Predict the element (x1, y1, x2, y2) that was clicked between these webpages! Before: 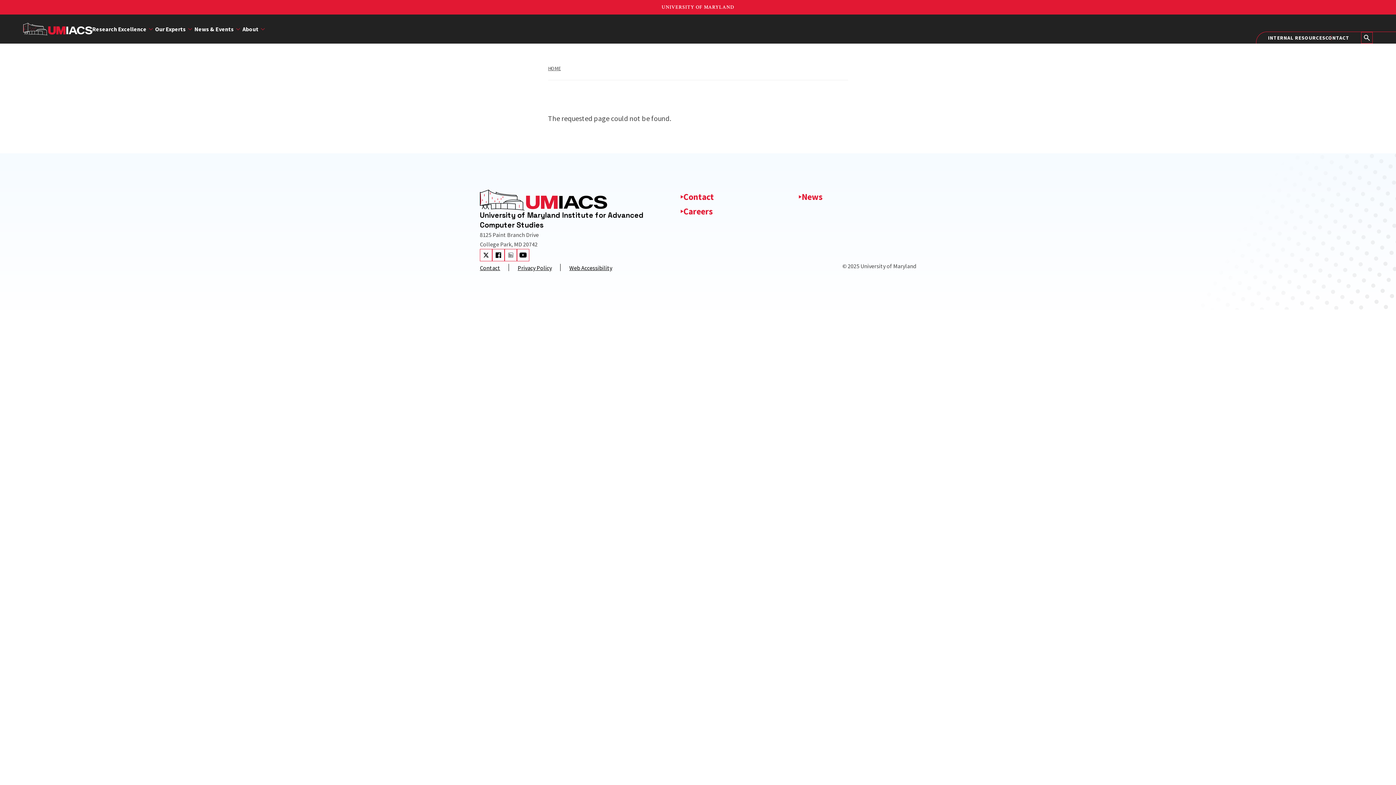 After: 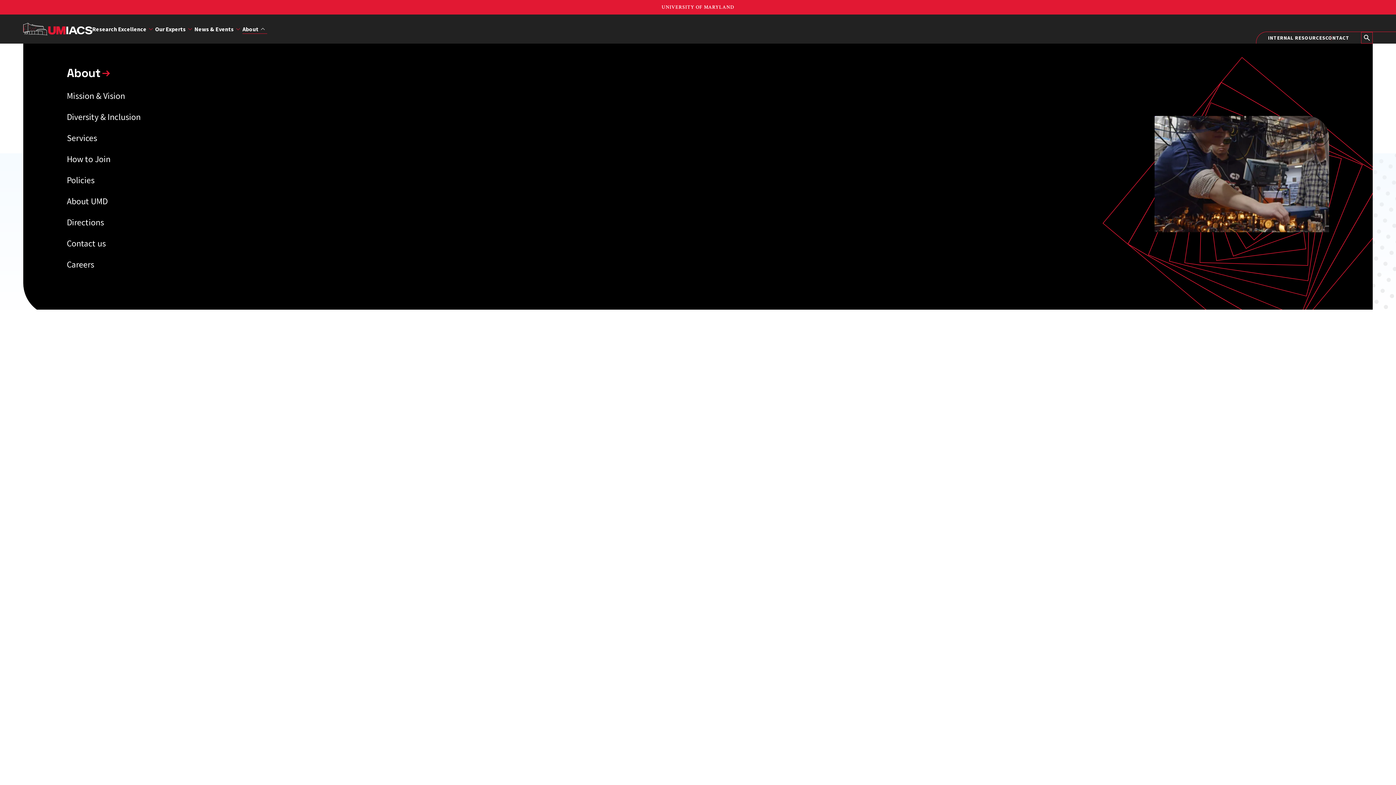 Action: bbox: (242, 24, 267, 33) label: About